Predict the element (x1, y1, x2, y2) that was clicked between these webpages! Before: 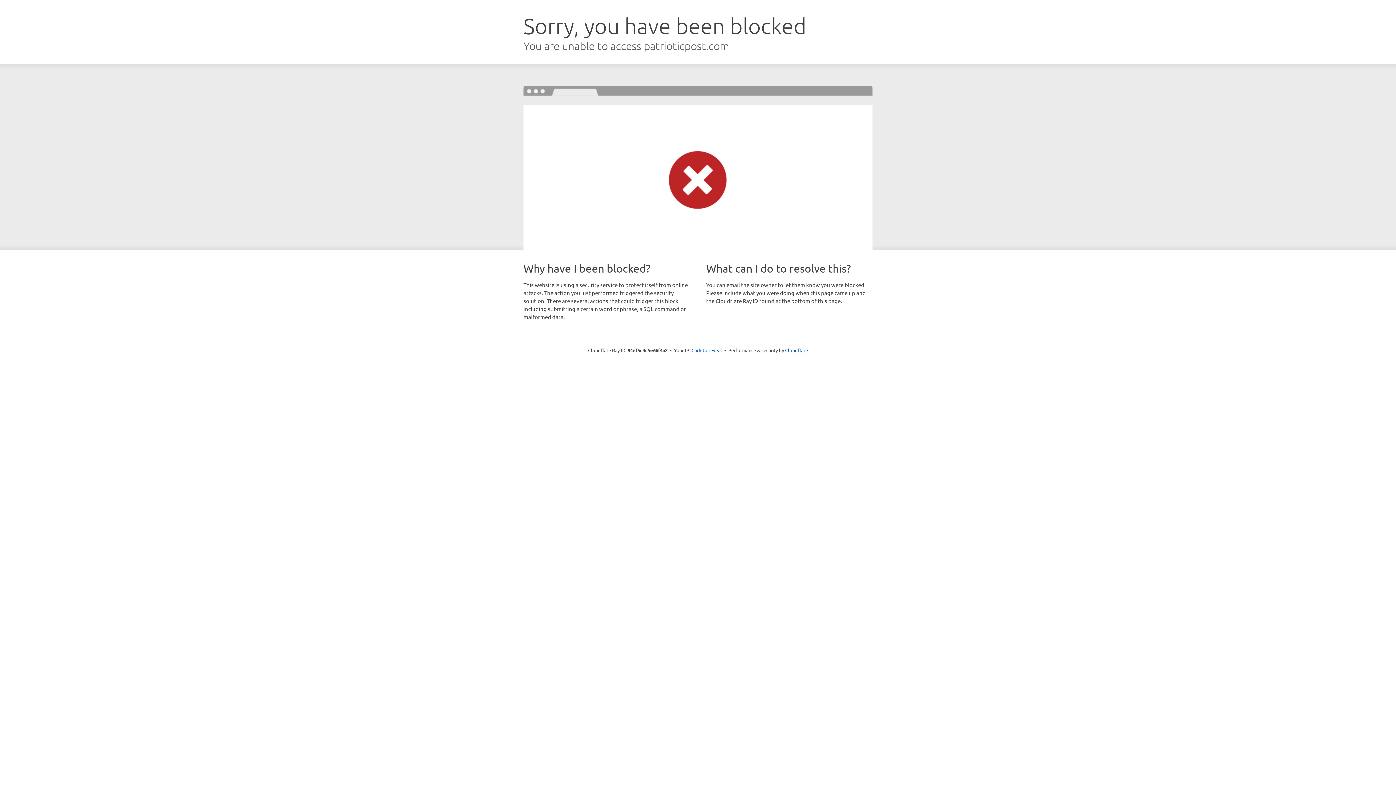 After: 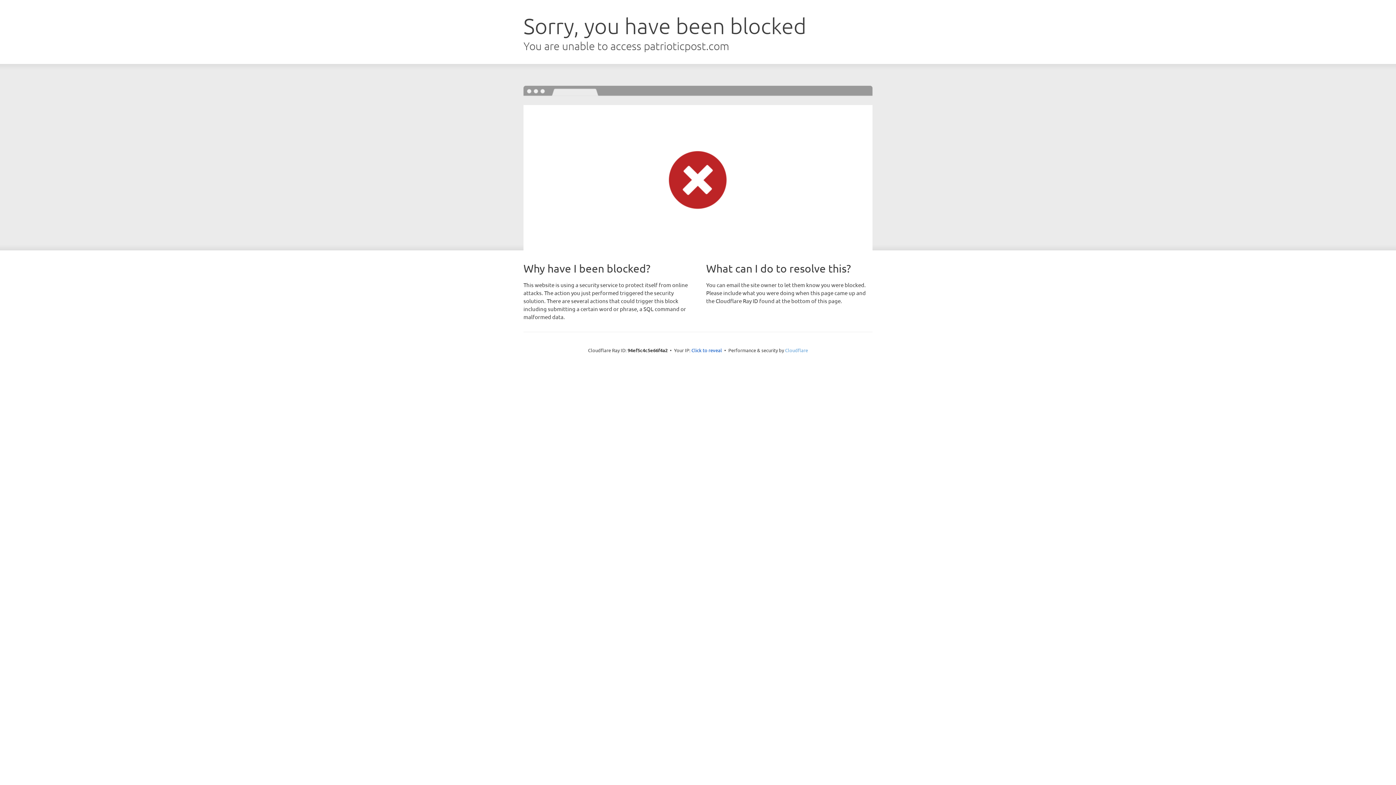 Action: bbox: (785, 347, 808, 353) label: Cloudflare